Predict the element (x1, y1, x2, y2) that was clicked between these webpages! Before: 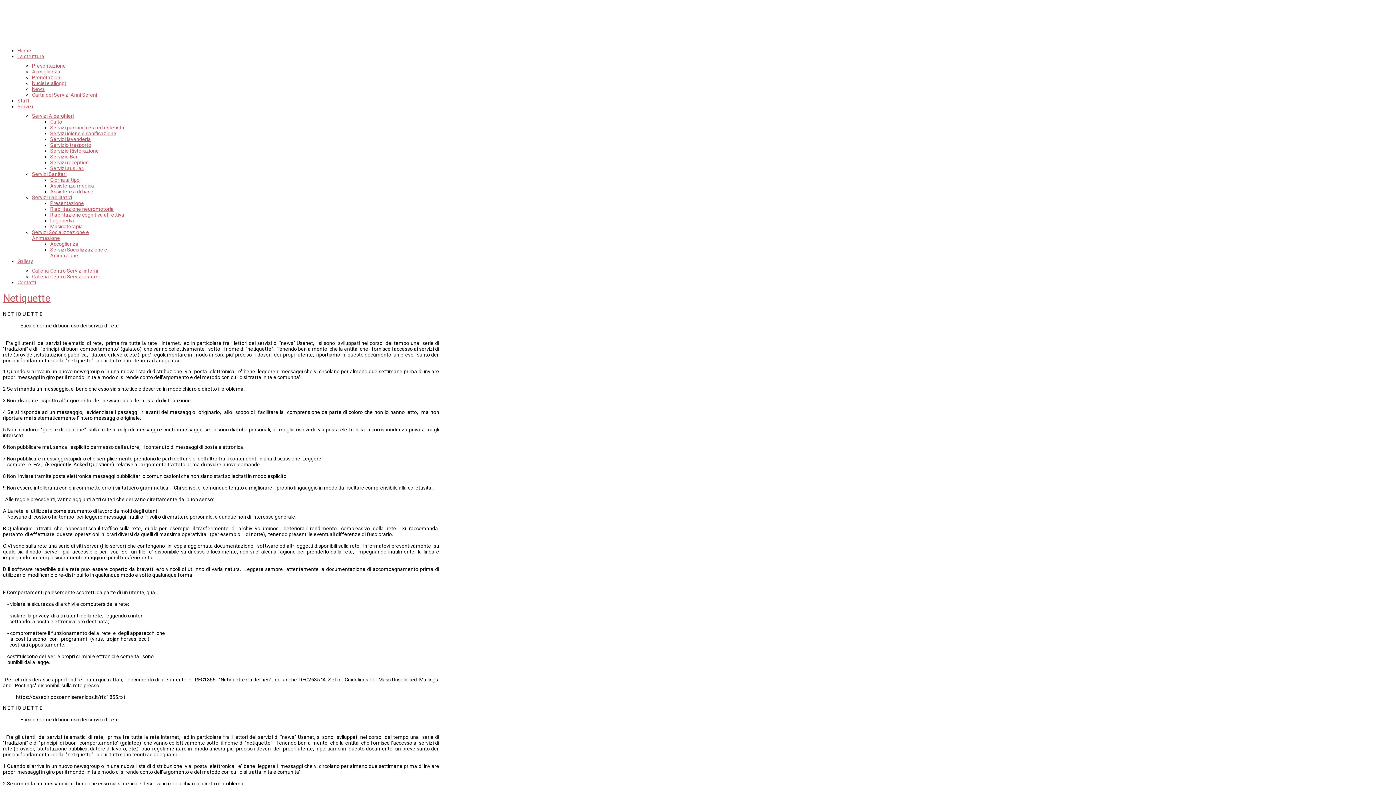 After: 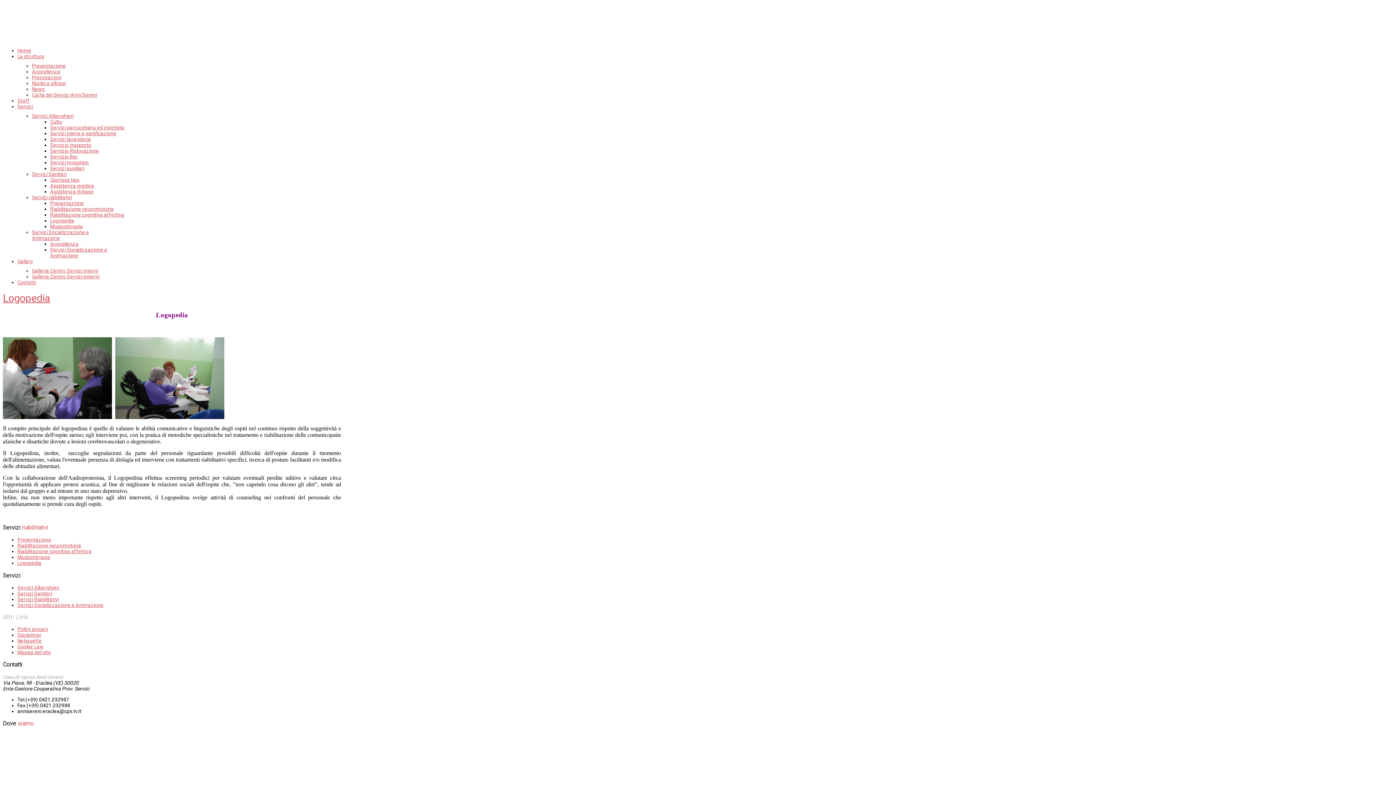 Action: label: Logopedia bbox: (50, 217, 74, 223)